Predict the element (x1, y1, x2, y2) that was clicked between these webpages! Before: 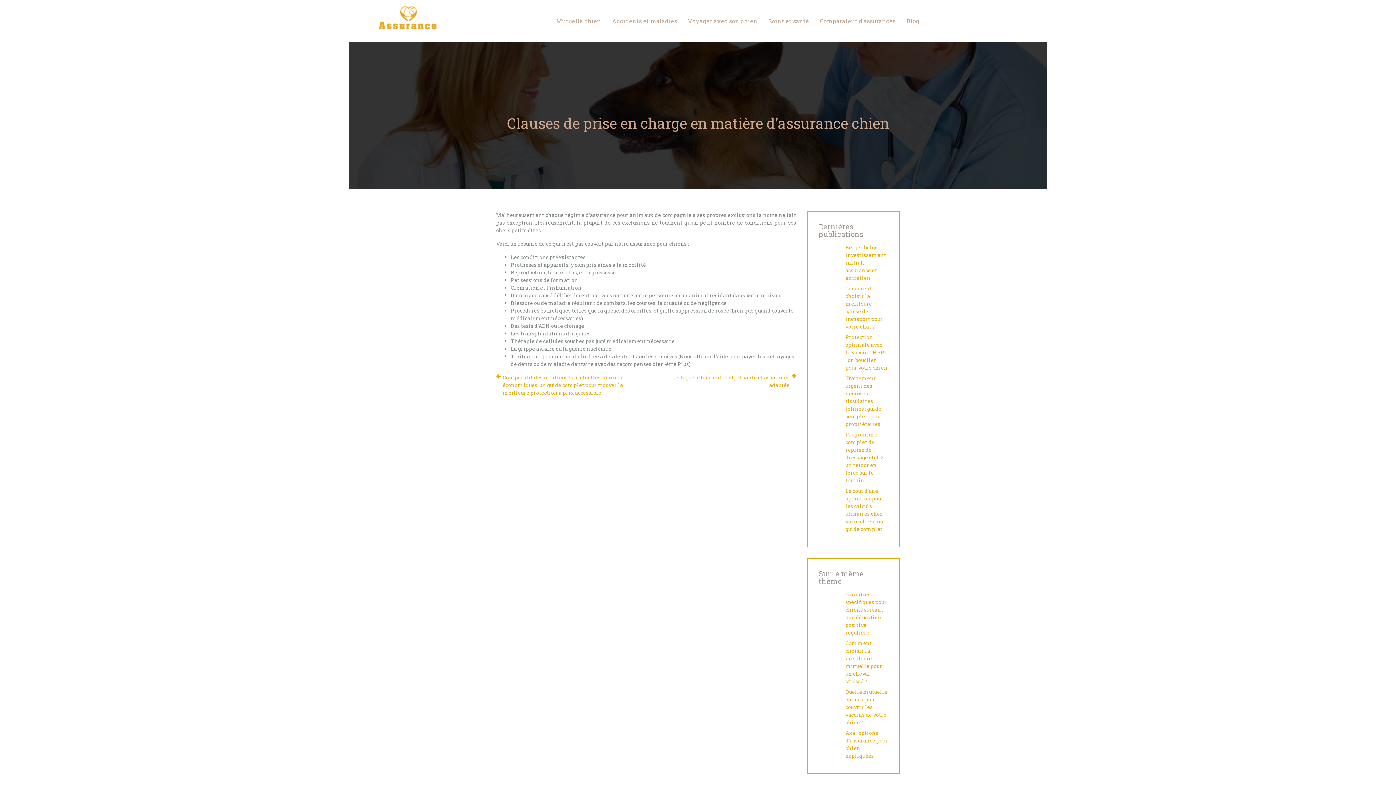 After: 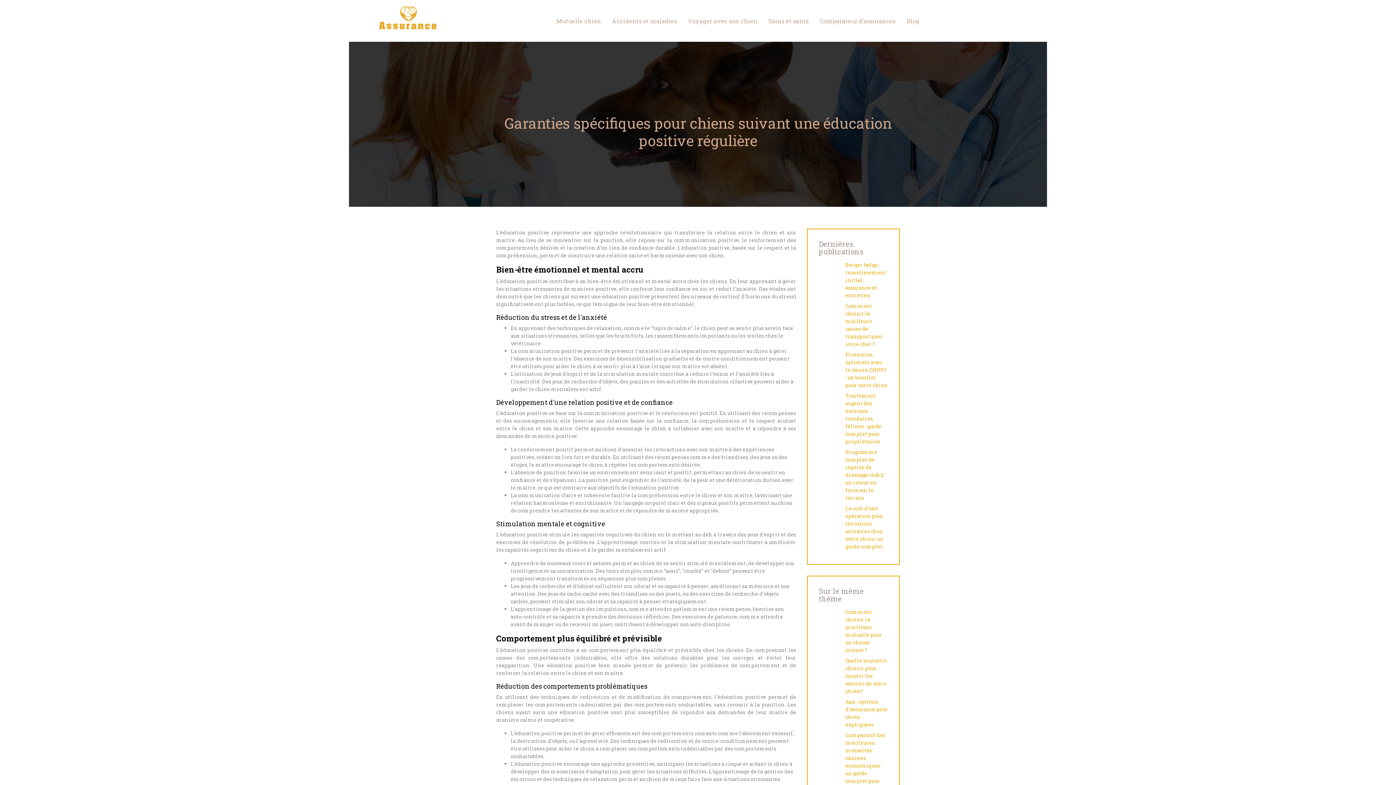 Action: bbox: (818, 590, 888, 636) label: Garanties spécifiques pour chiens suivant une éducation positive régulière